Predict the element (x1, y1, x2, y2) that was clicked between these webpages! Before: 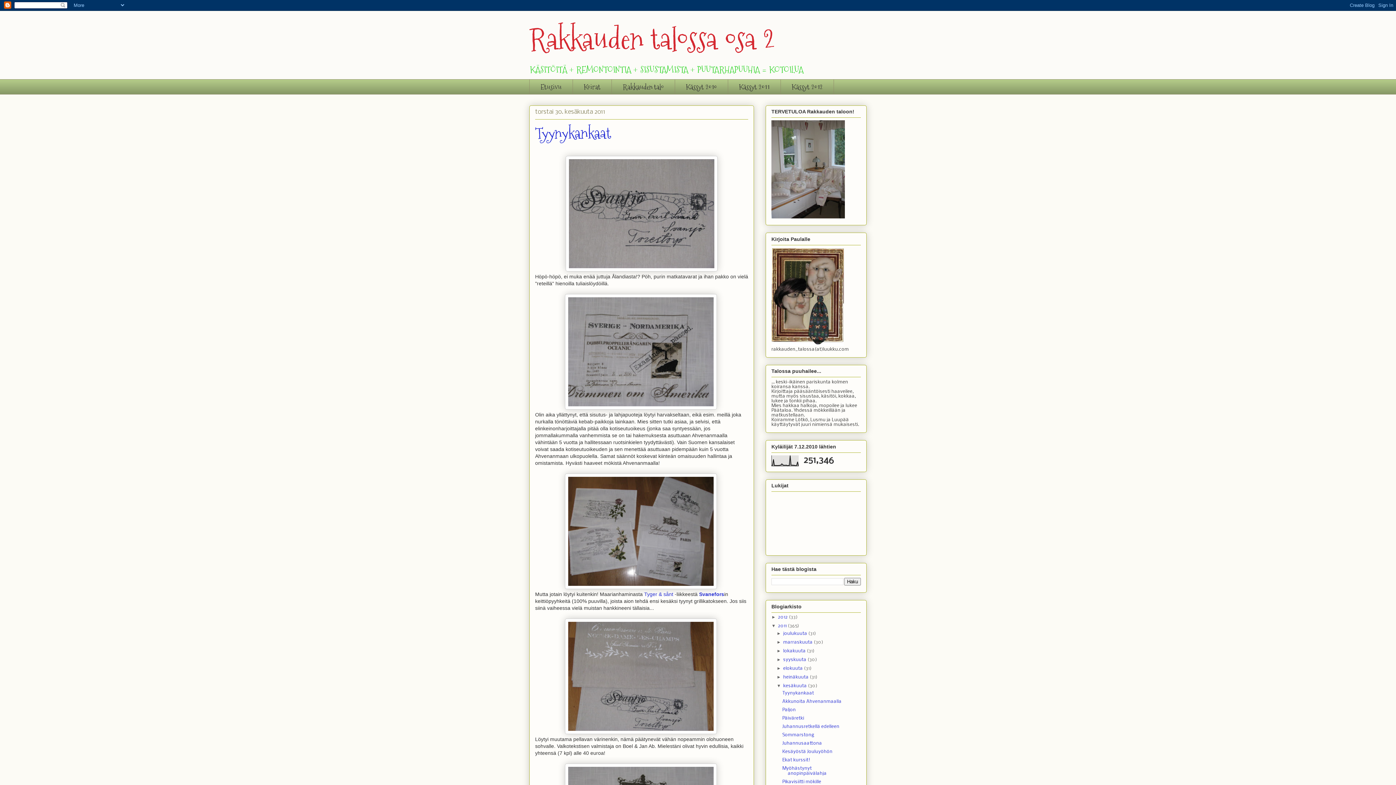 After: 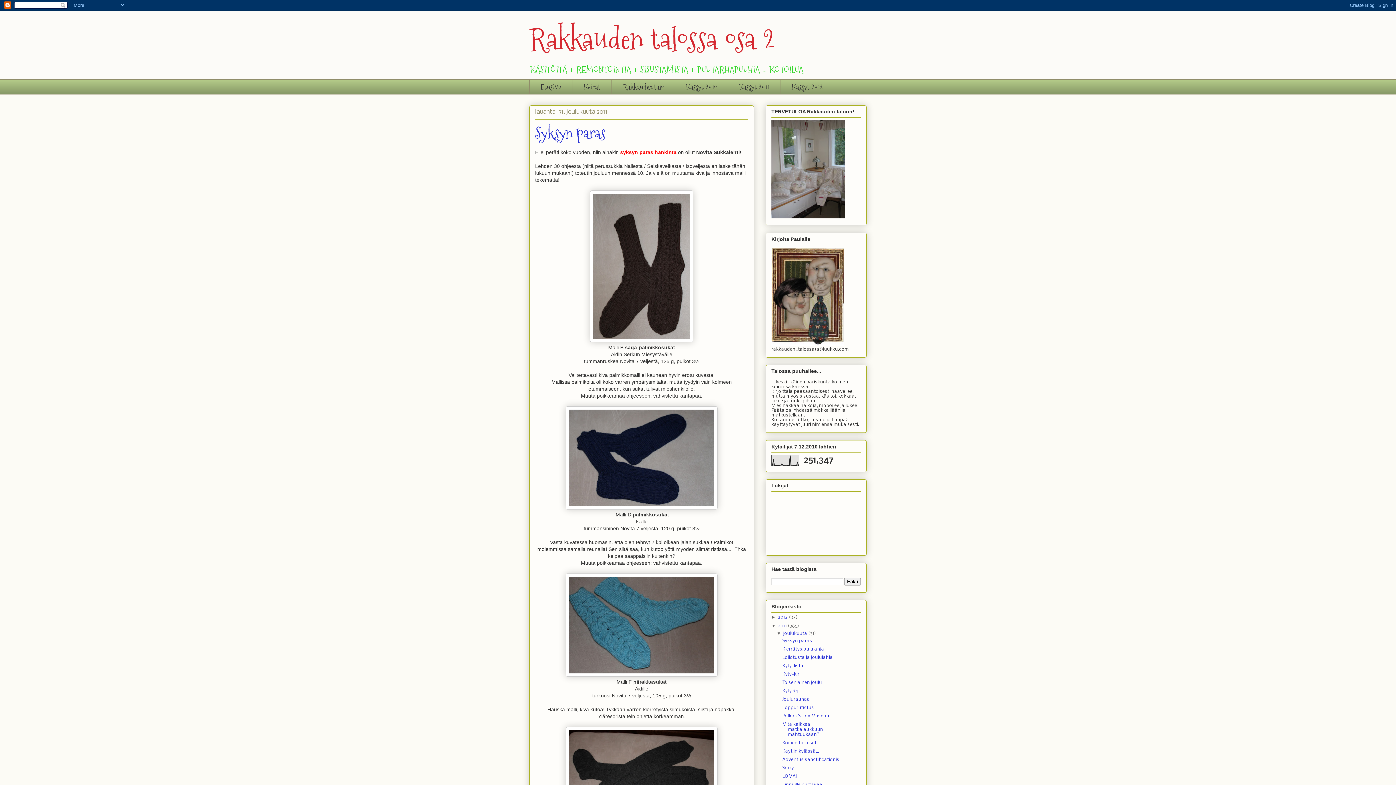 Action: bbox: (783, 631, 808, 636) label: joulukuuta 